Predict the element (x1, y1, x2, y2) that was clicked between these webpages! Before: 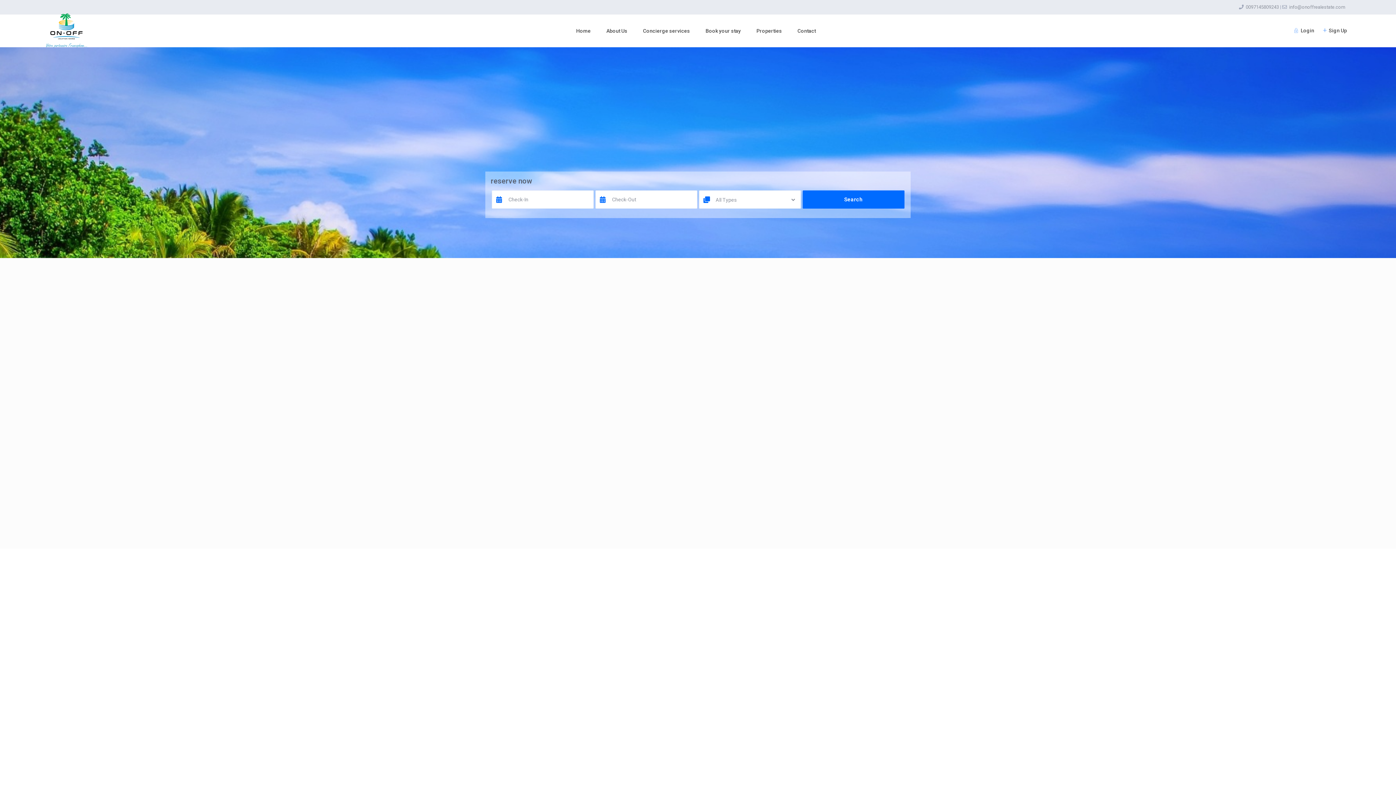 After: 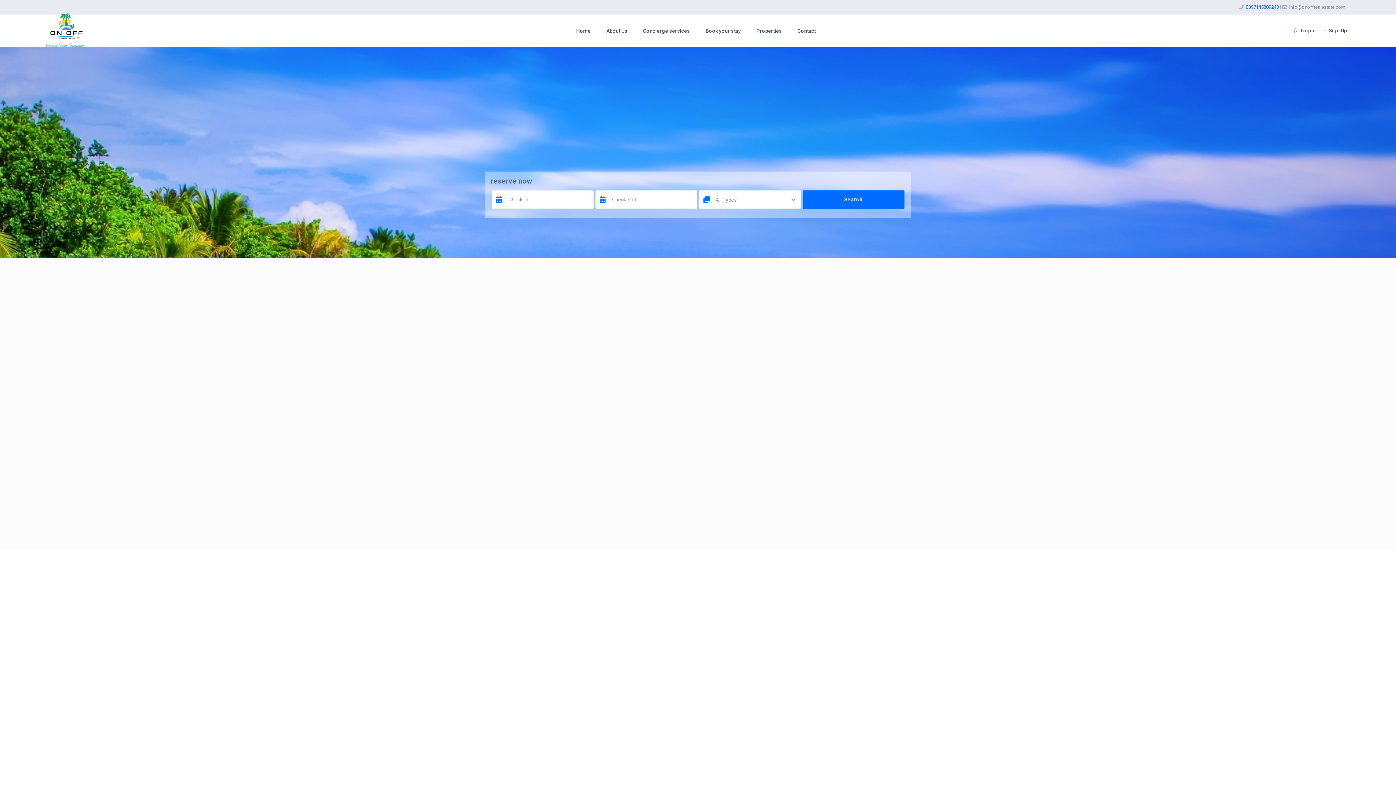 Action: bbox: (1246, 0, 1279, 13) label: 0097145809243